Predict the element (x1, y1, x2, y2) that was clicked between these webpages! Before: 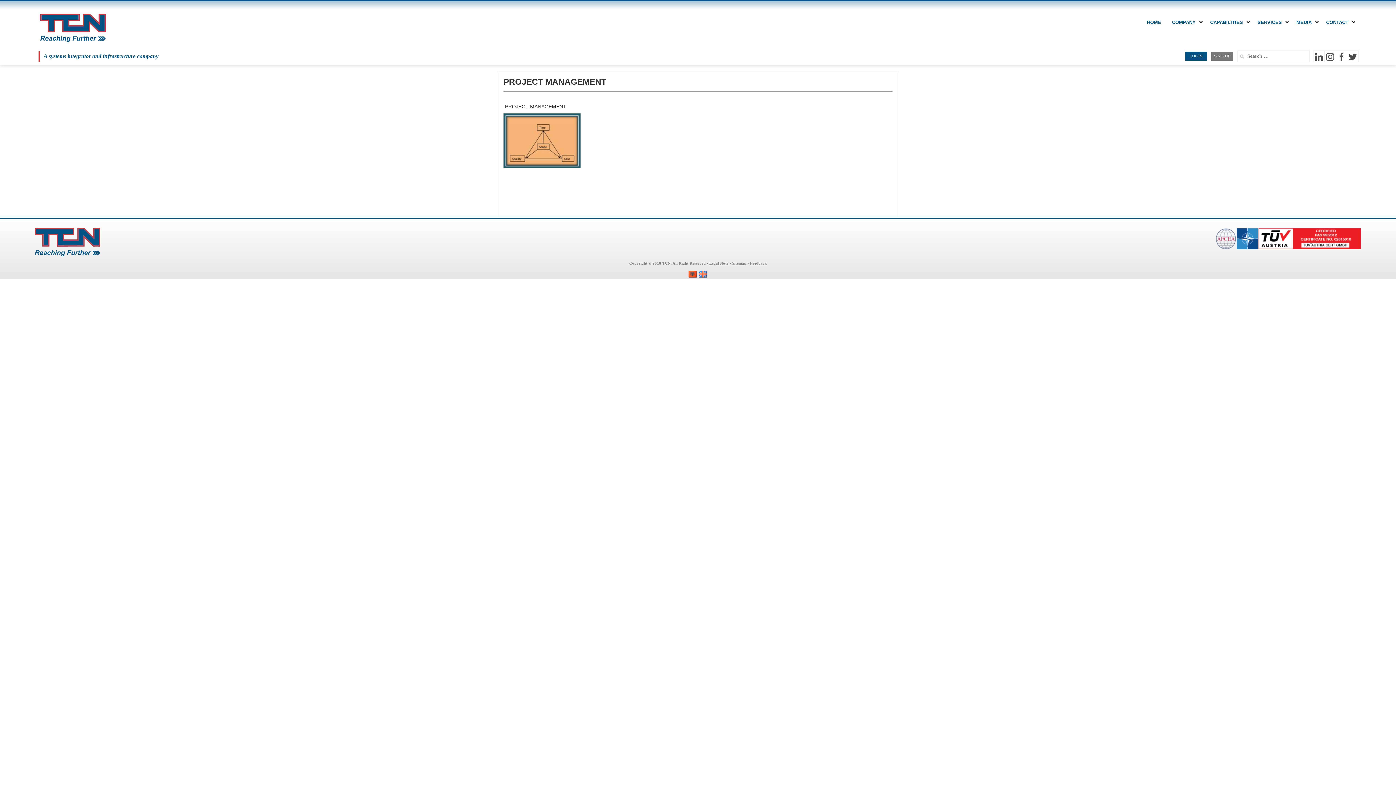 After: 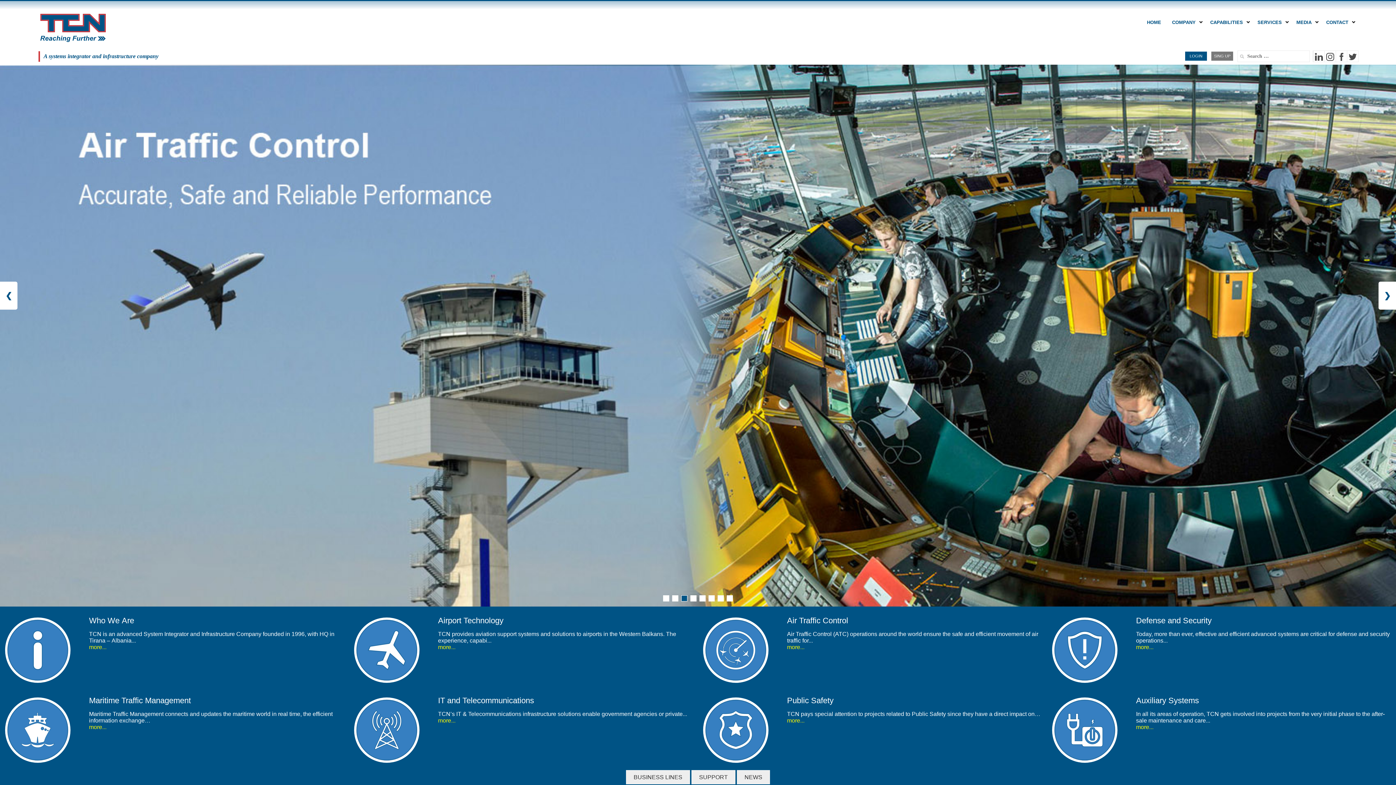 Action: label: SING UP bbox: (1214, 53, 1230, 58)